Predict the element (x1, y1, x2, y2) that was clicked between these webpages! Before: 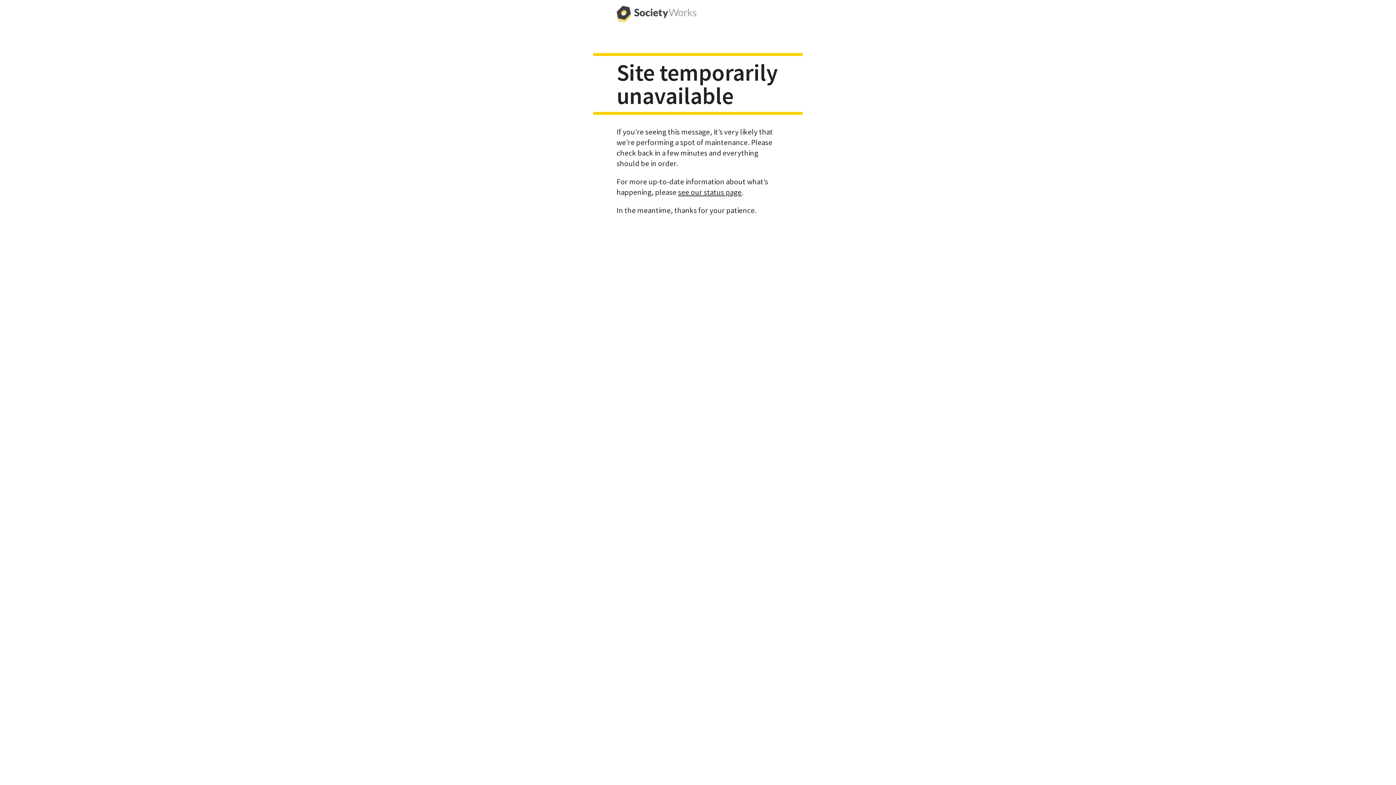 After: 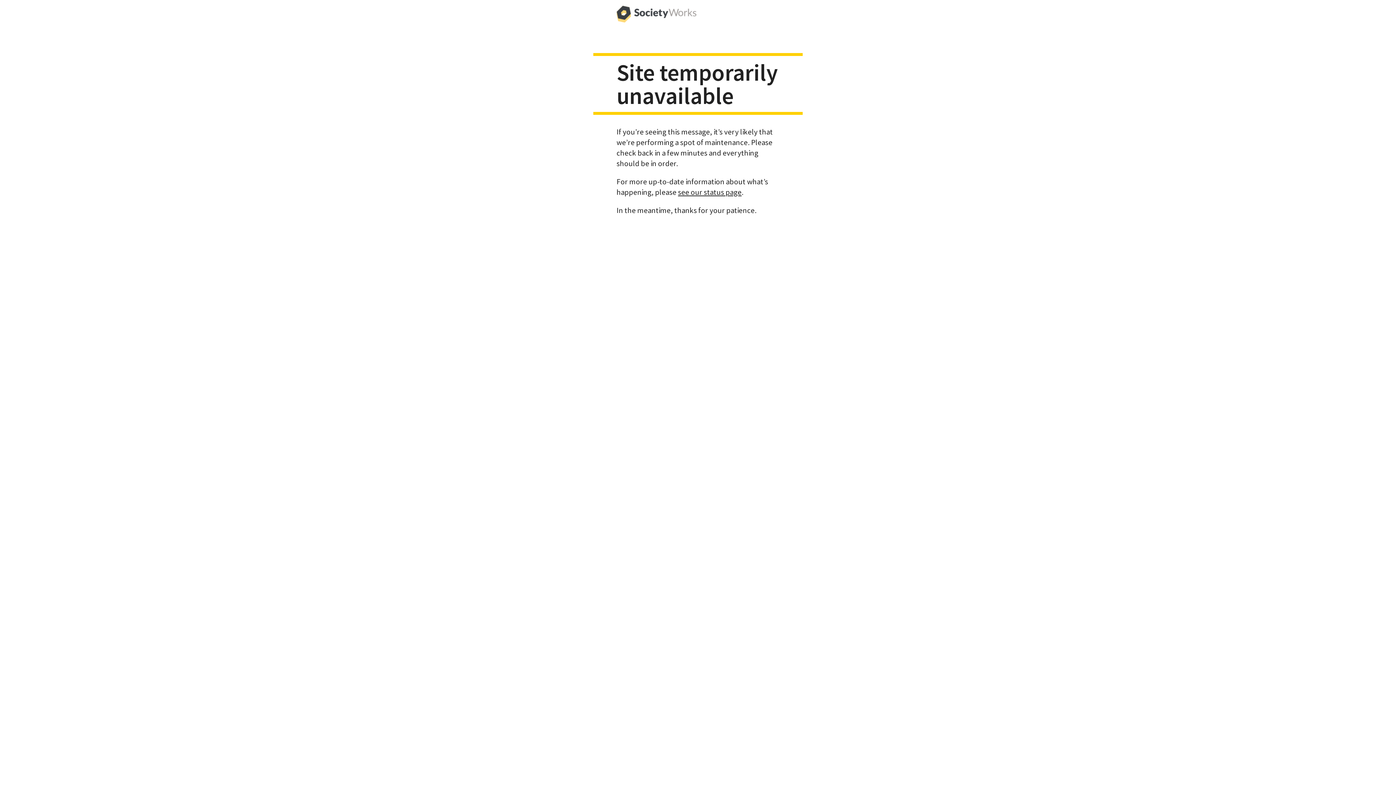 Action: bbox: (616, 0, 696, 29)